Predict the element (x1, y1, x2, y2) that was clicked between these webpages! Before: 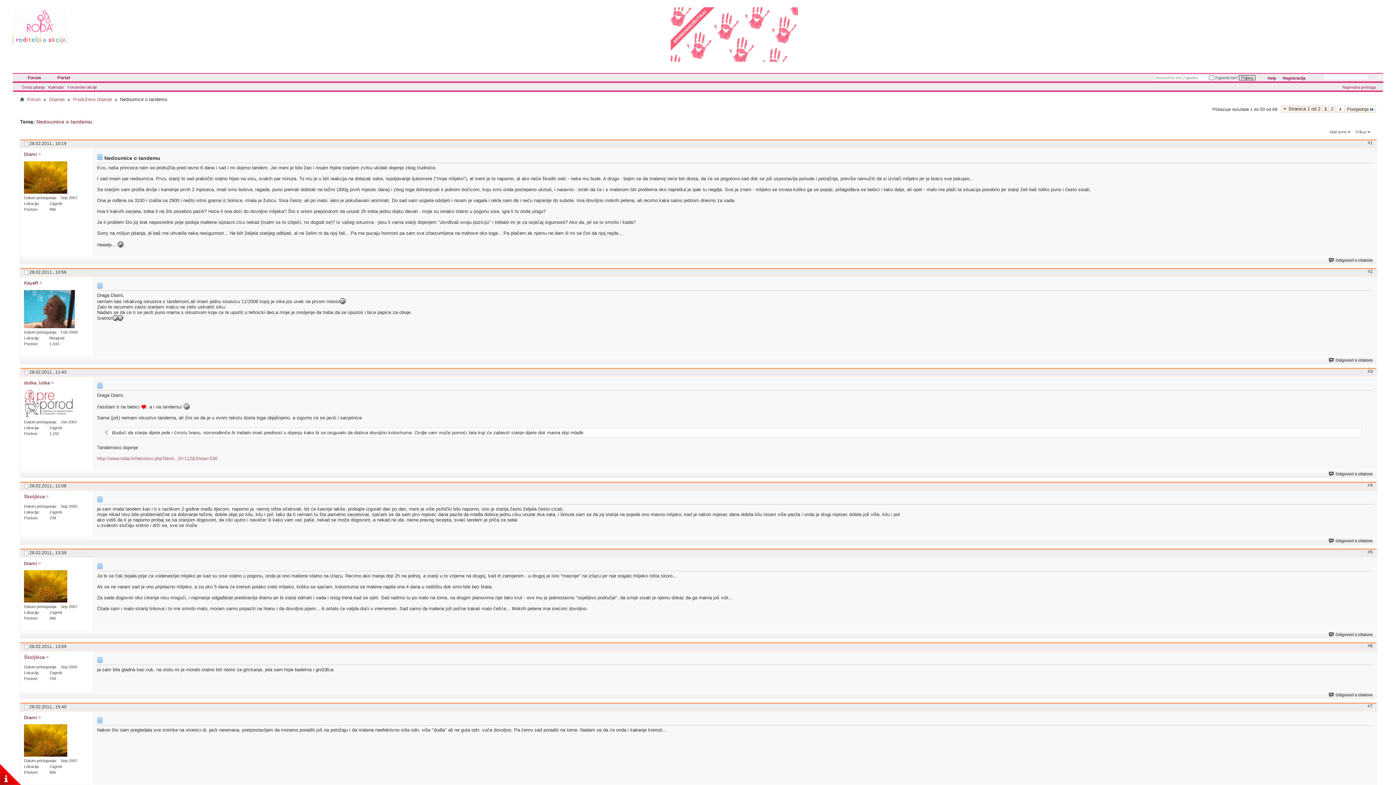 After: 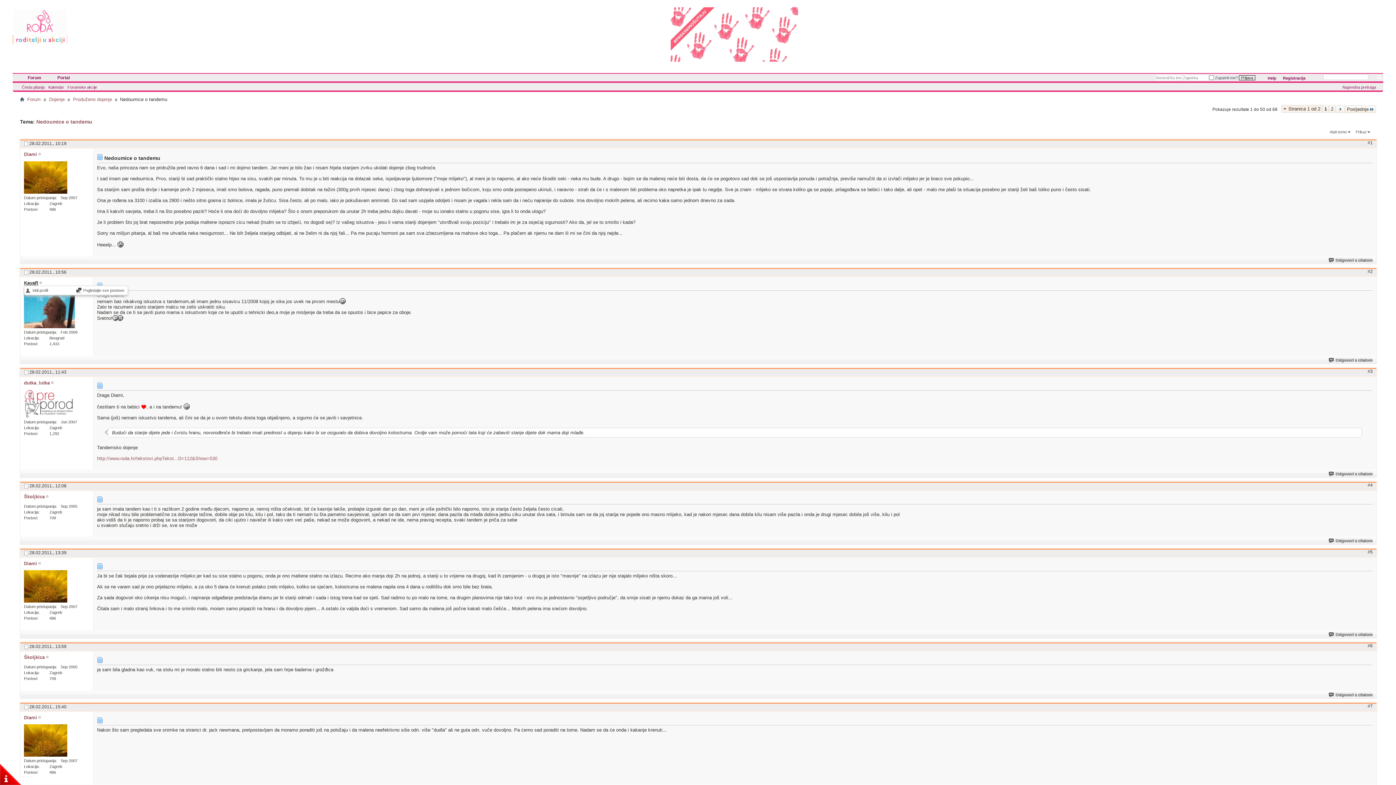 Action: bbox: (24, 280, 38, 285) label: KayaR